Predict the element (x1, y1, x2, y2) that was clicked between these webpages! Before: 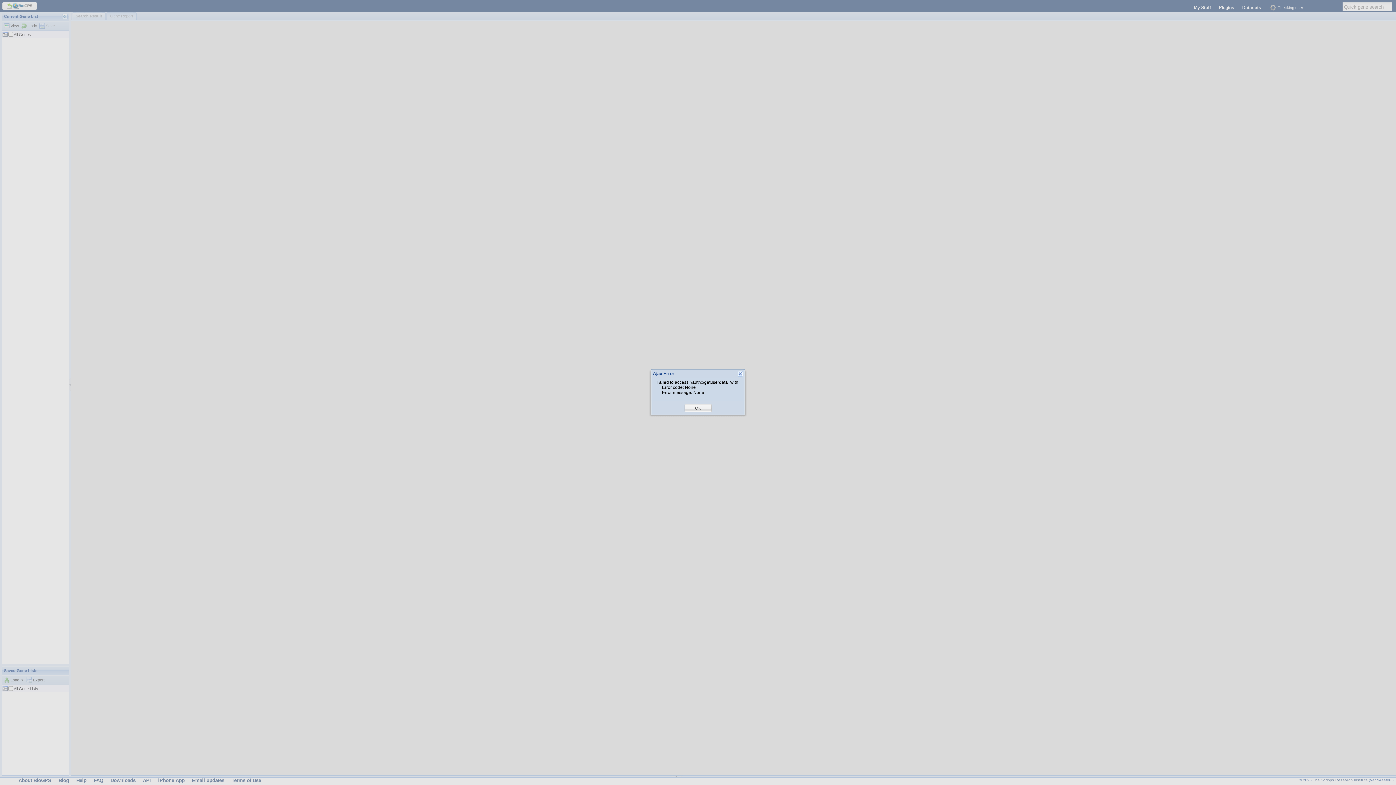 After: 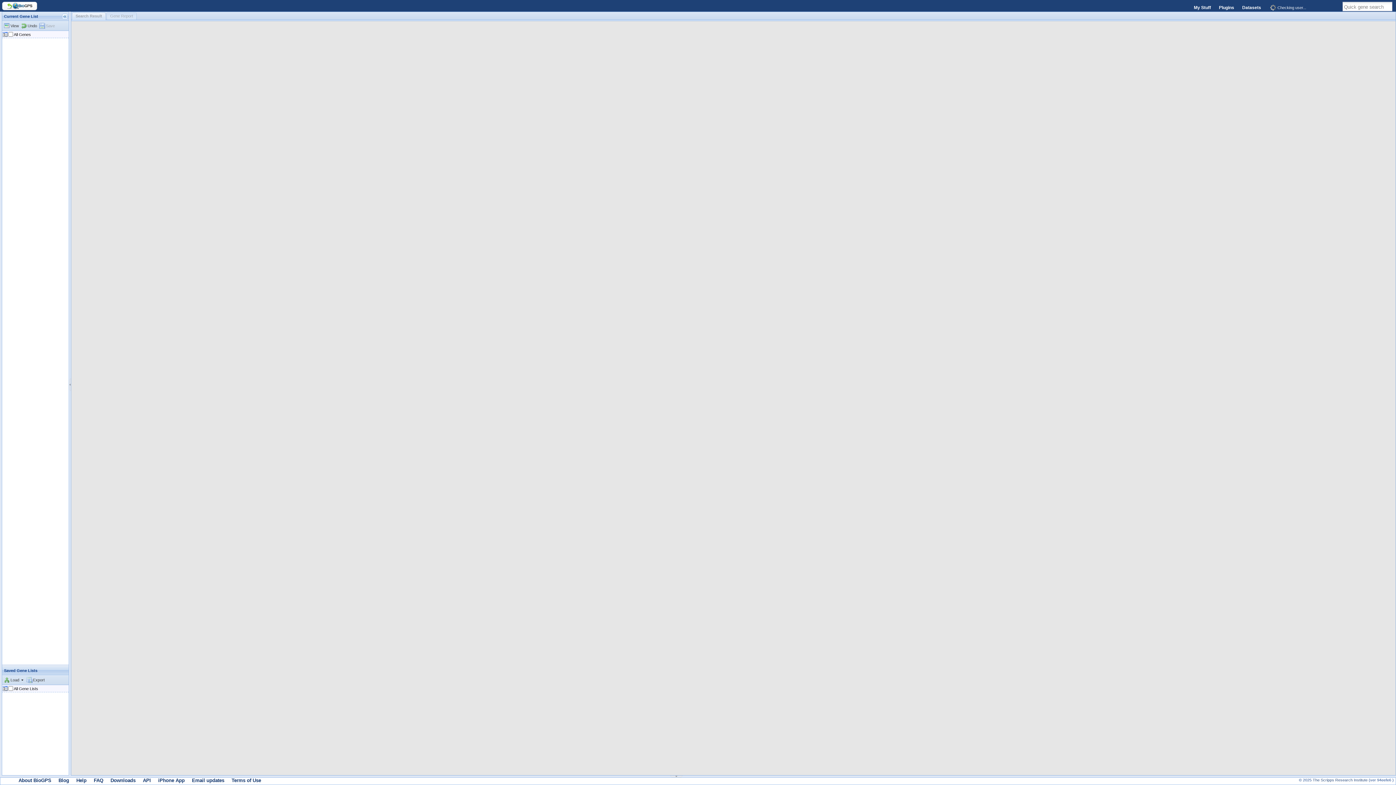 Action: label: OK bbox: (695, 405, 701, 411)